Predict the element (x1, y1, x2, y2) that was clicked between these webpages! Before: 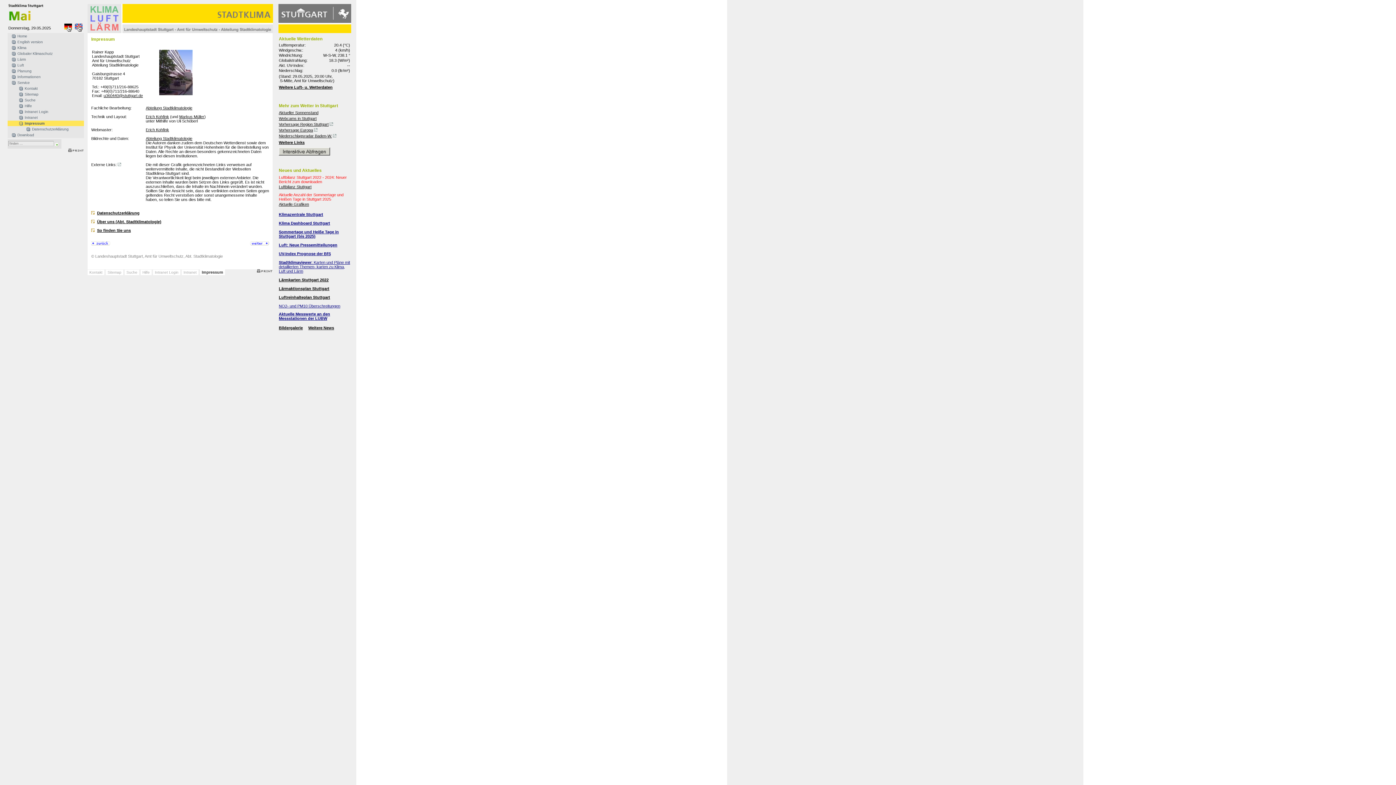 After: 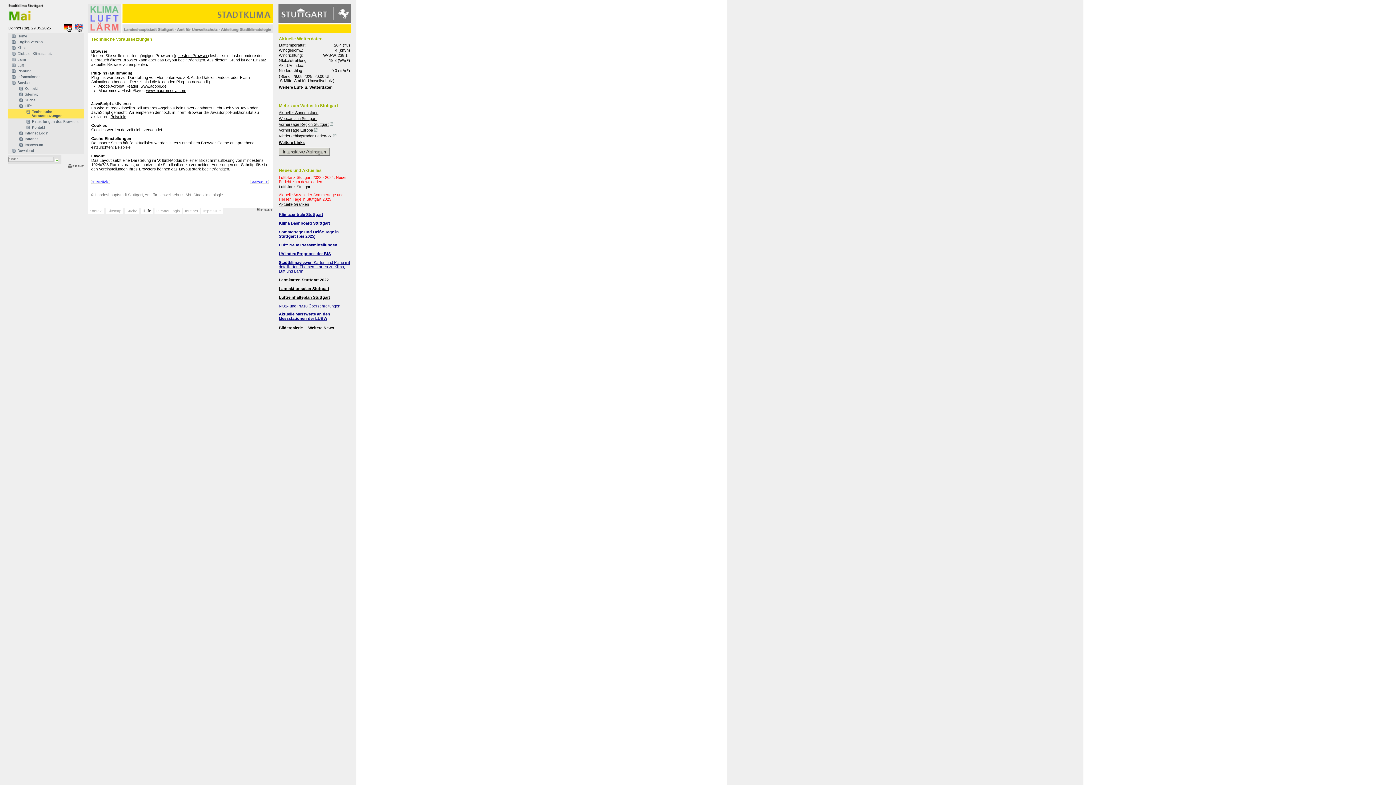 Action: label: Hilfe bbox: (24, 104, 32, 108)